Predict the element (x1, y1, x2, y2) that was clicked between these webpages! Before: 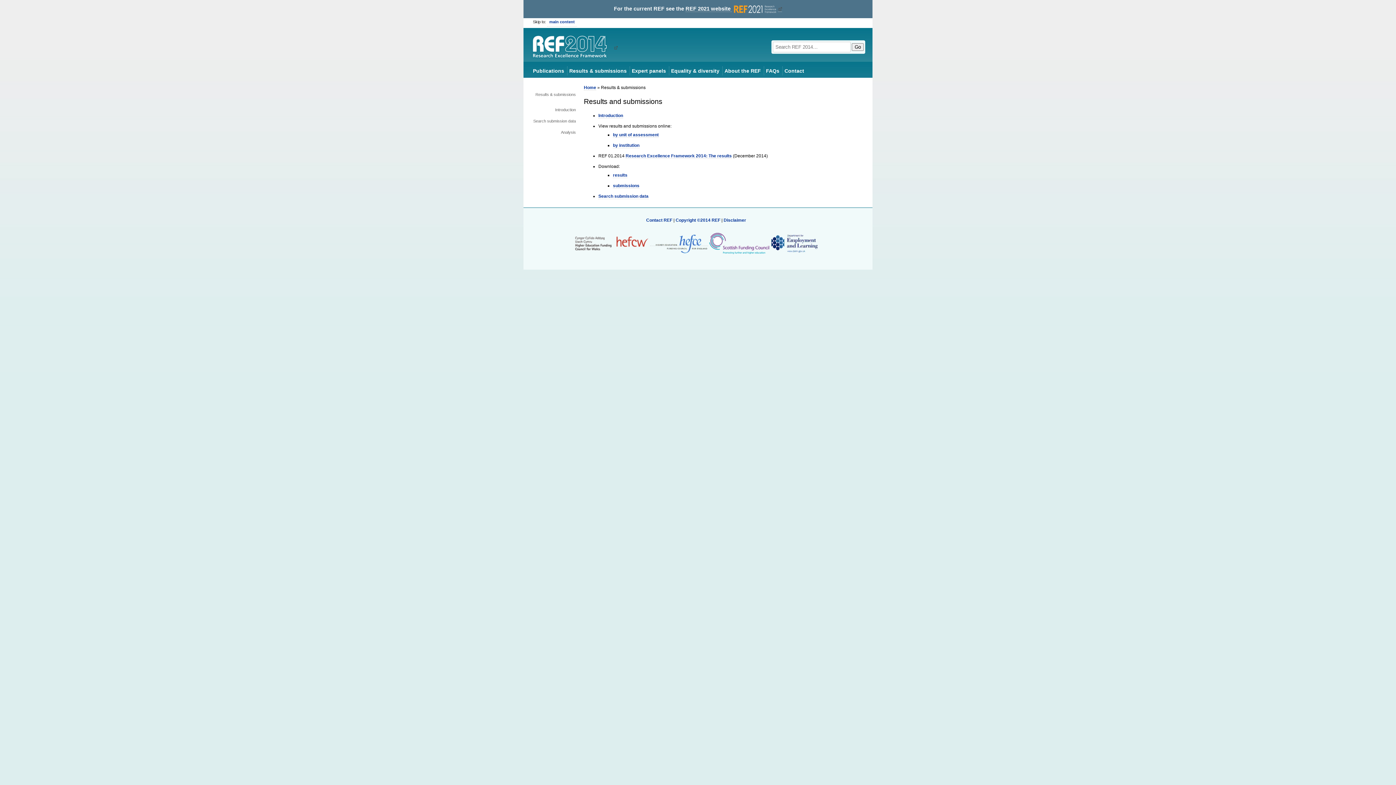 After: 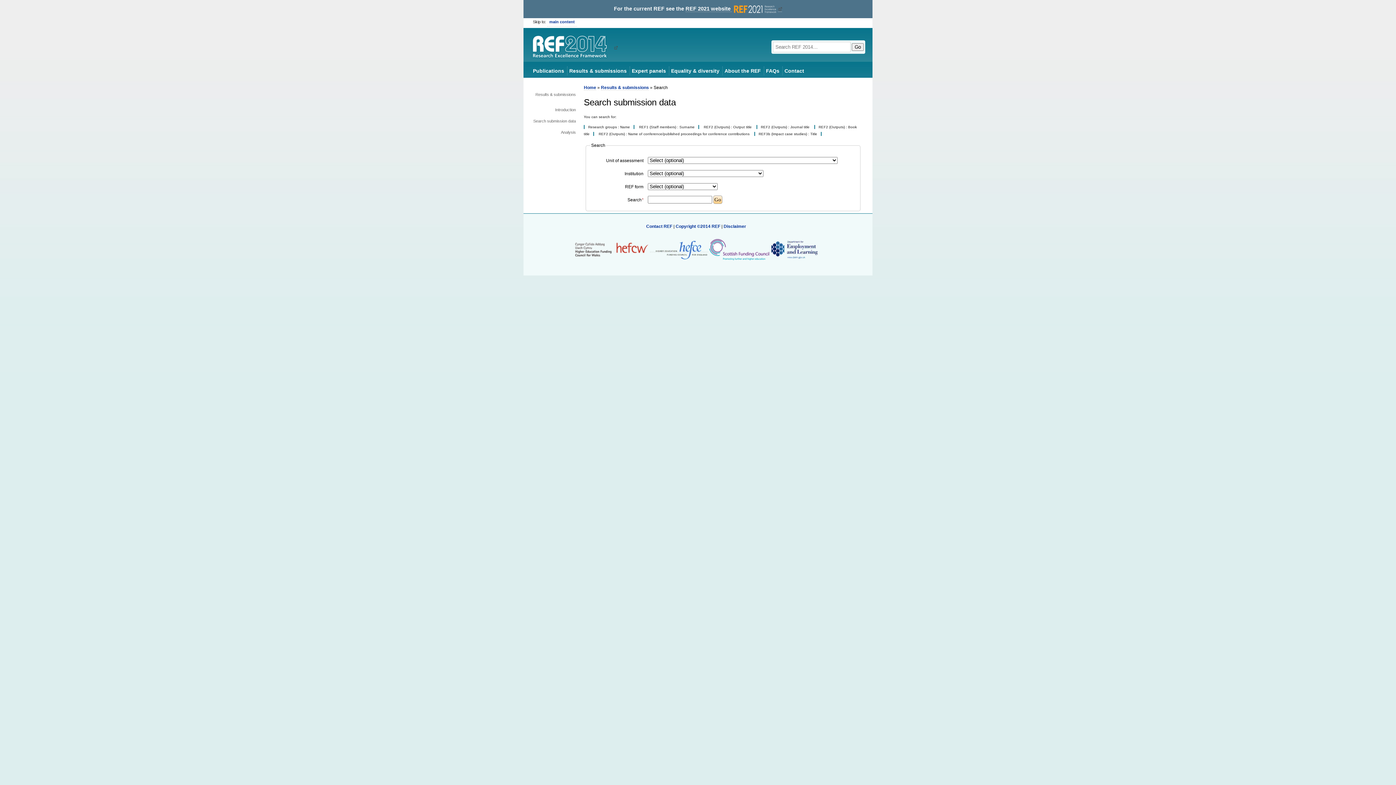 Action: label: Search submission data bbox: (533, 115, 576, 126)